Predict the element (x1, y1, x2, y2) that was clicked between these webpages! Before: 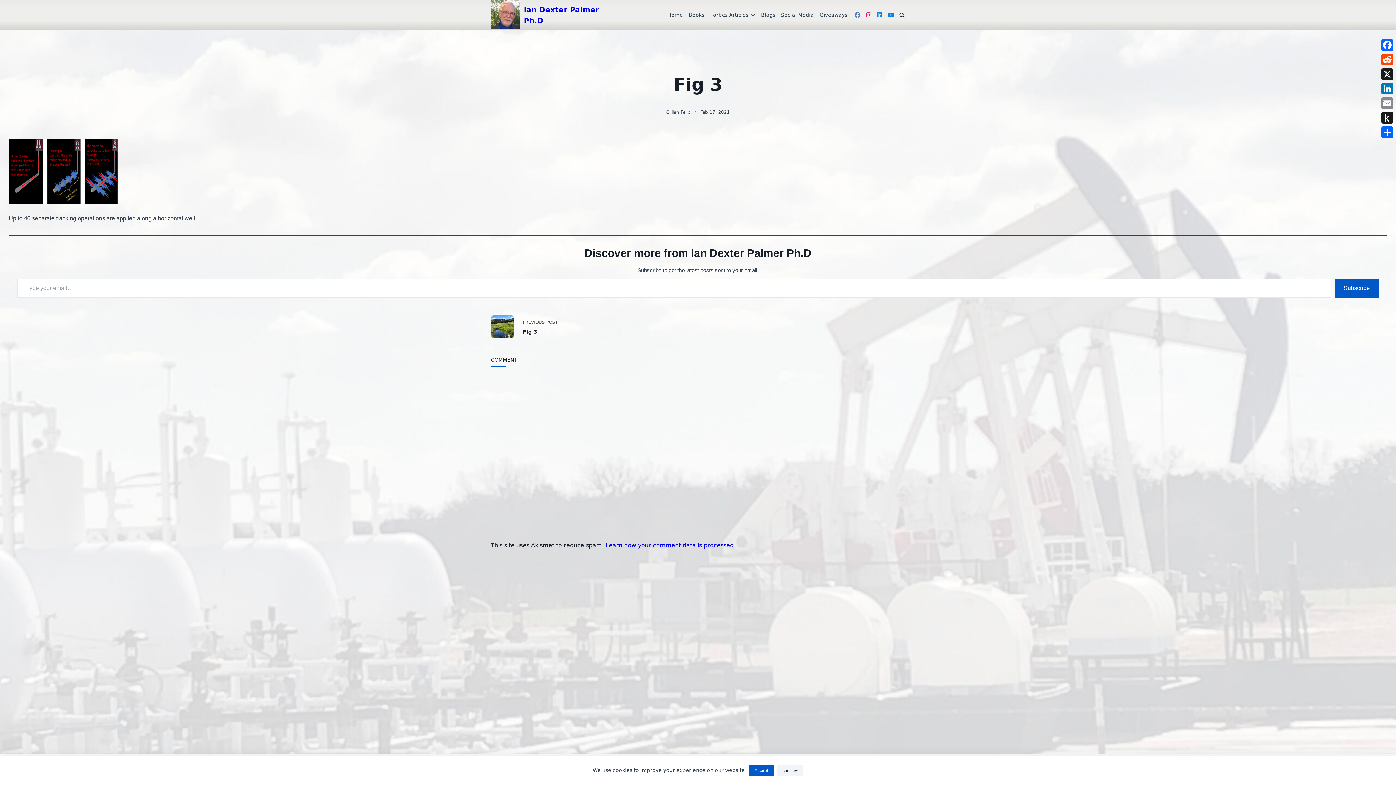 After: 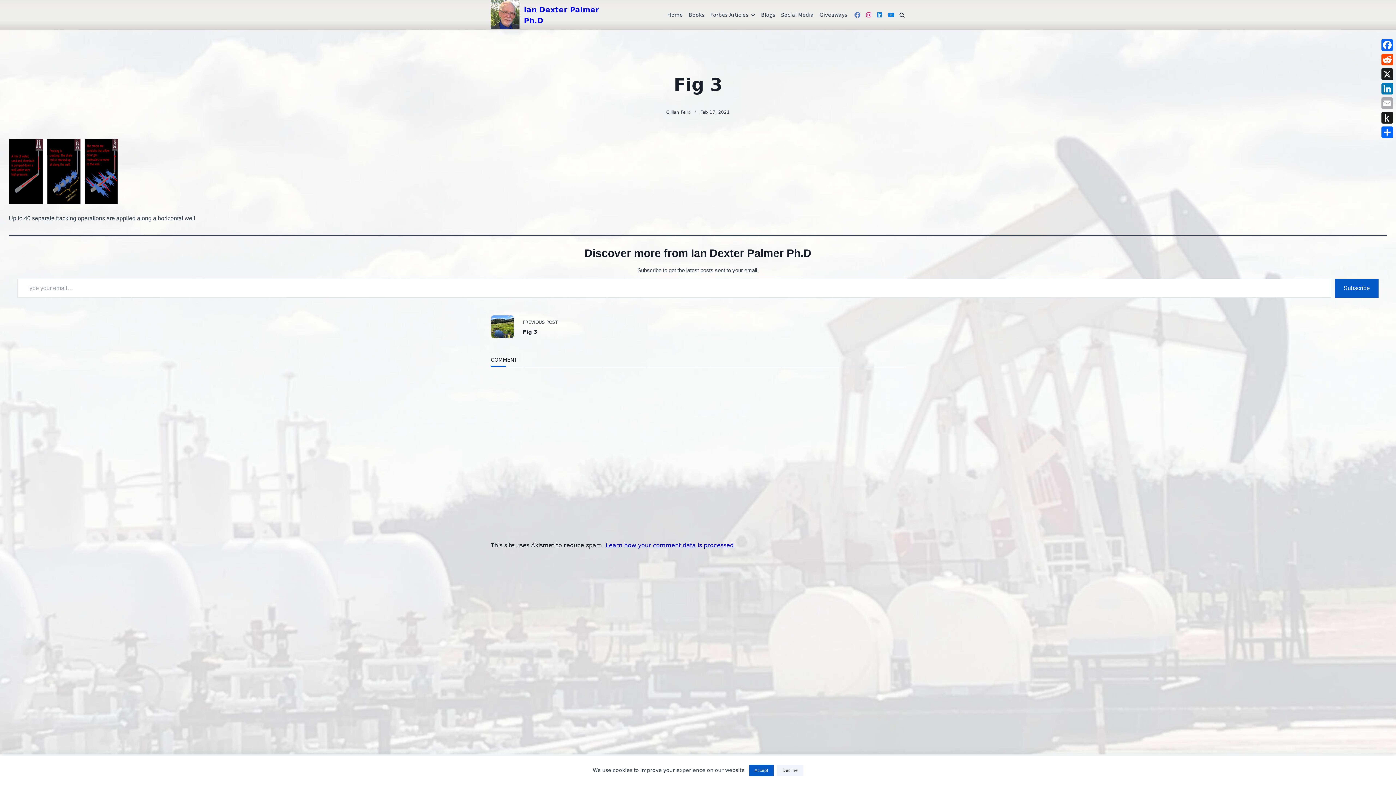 Action: bbox: (1380, 96, 1394, 110) label: Email